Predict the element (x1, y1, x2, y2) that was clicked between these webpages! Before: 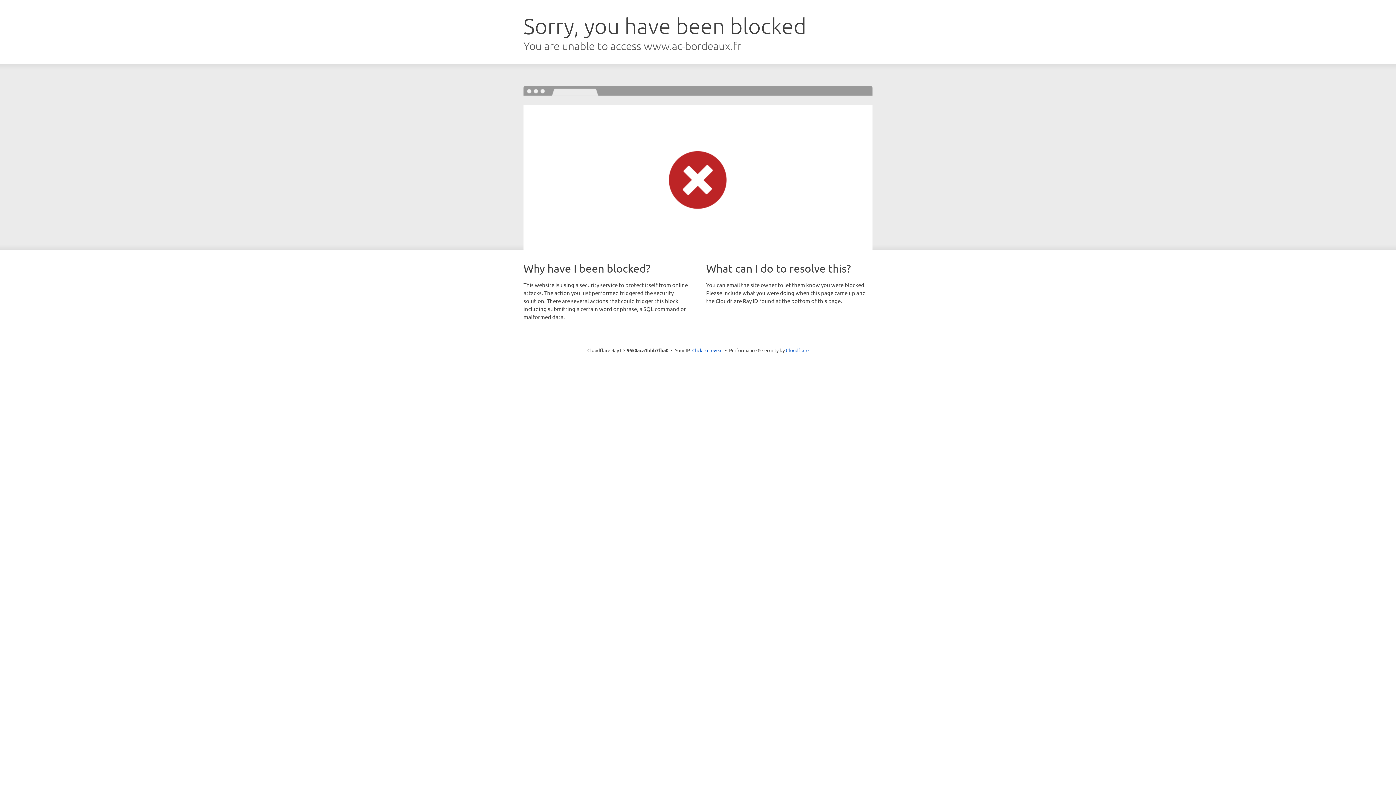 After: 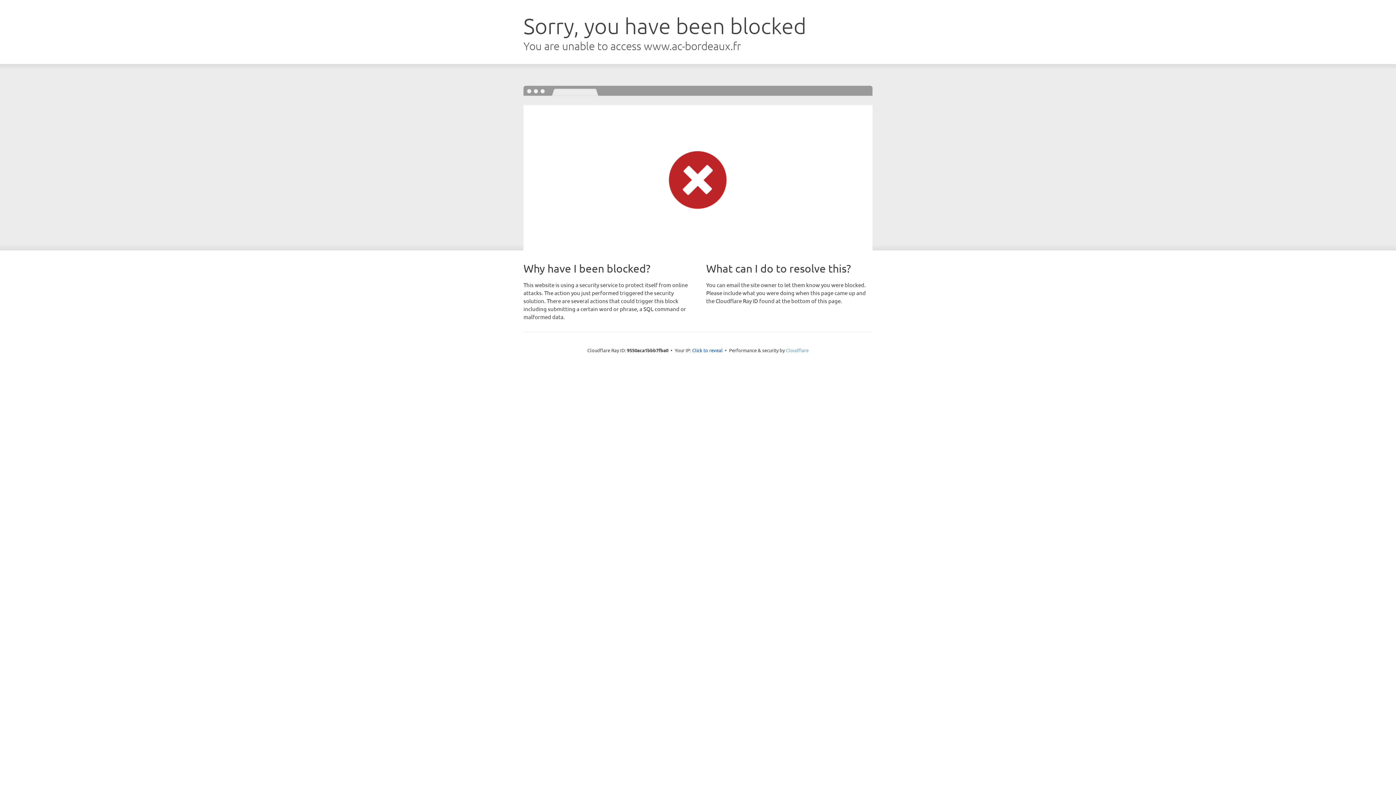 Action: label: Cloudflare bbox: (786, 347, 808, 353)